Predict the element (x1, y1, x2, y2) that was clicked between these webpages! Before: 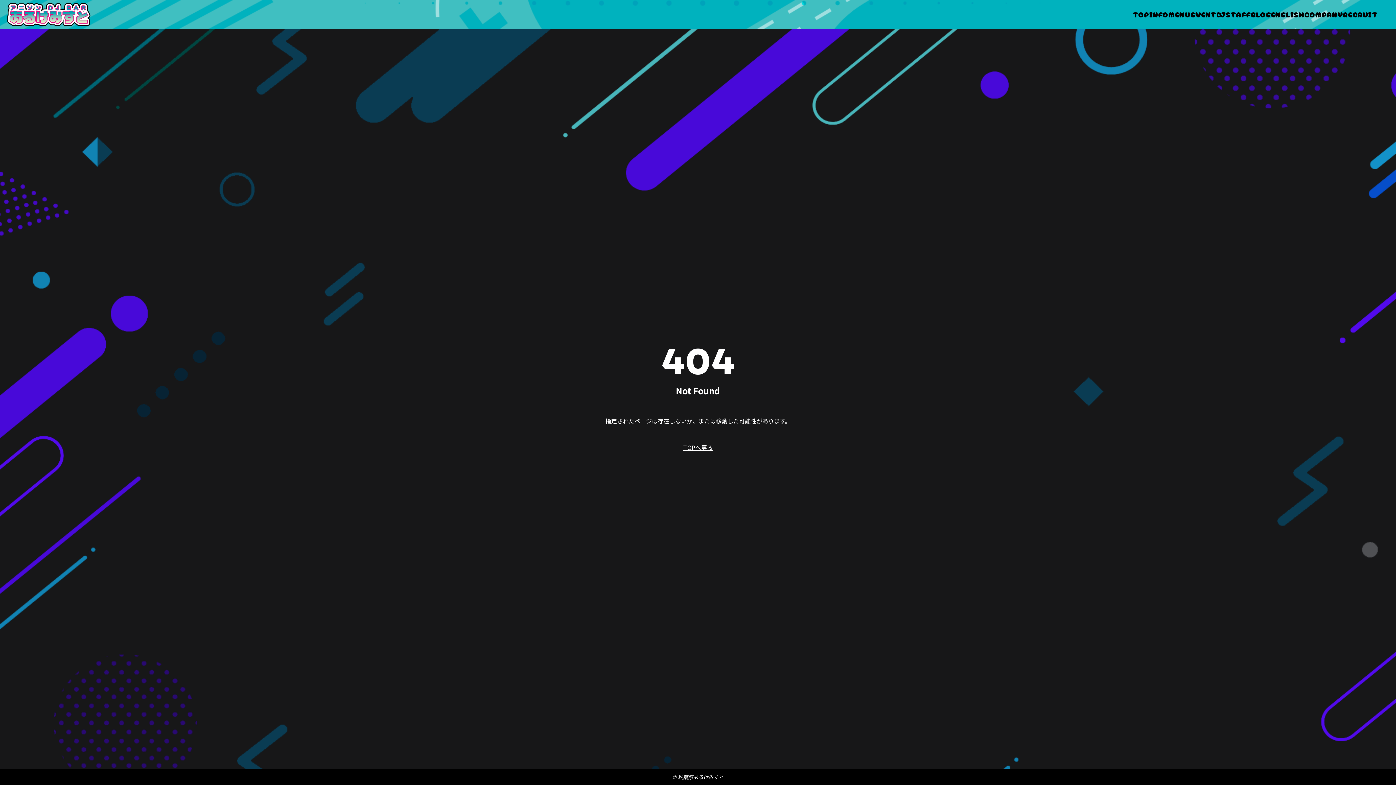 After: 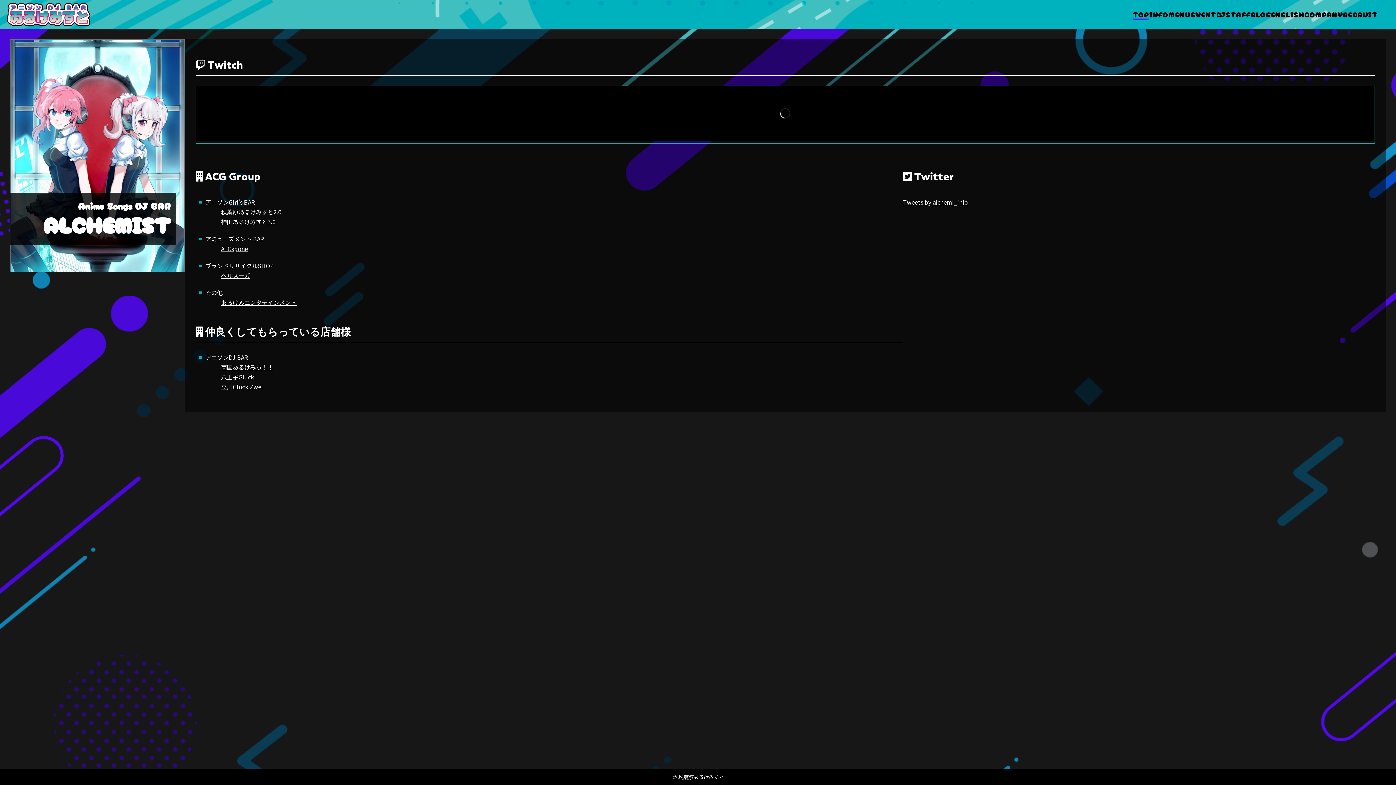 Action: label: 秋葉原あるけみすと bbox: (7, 2, 90, 26)